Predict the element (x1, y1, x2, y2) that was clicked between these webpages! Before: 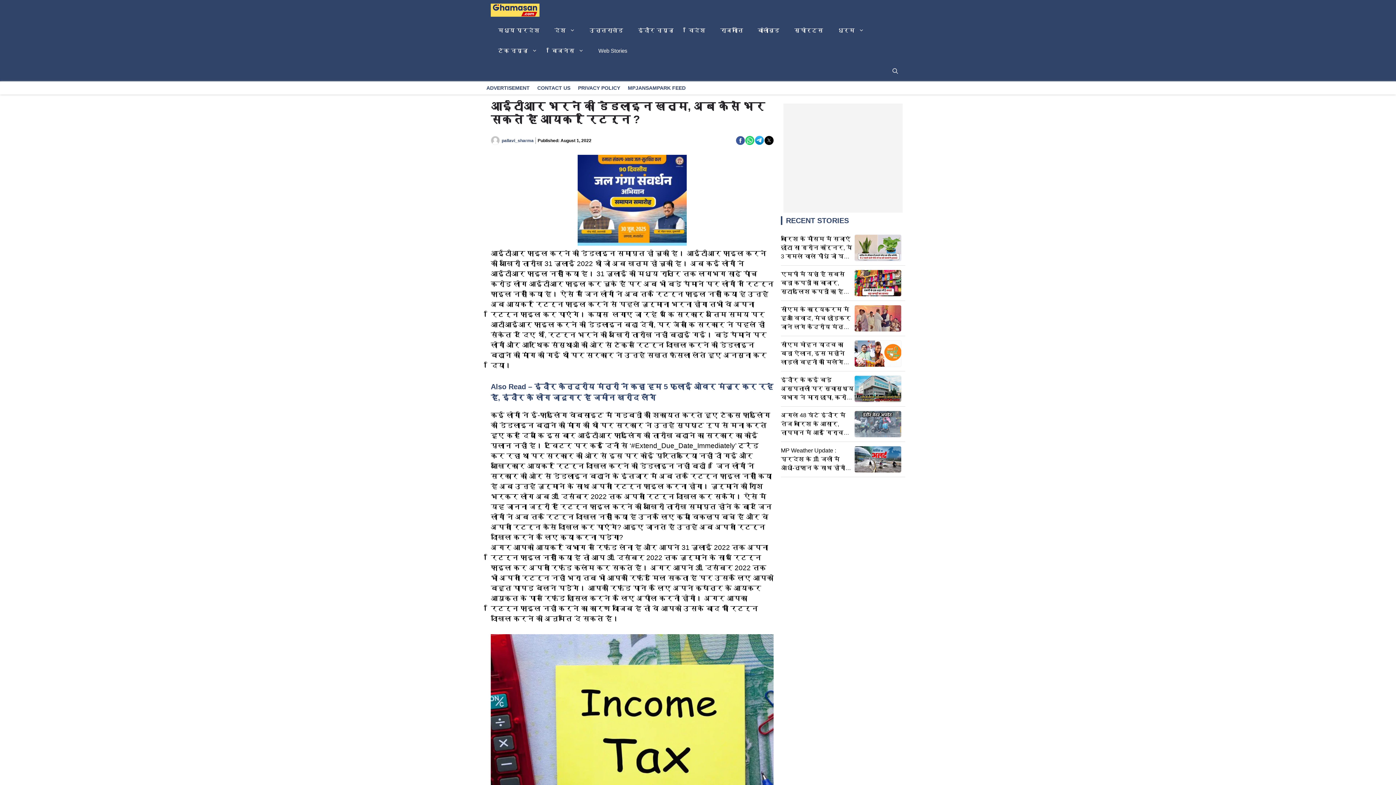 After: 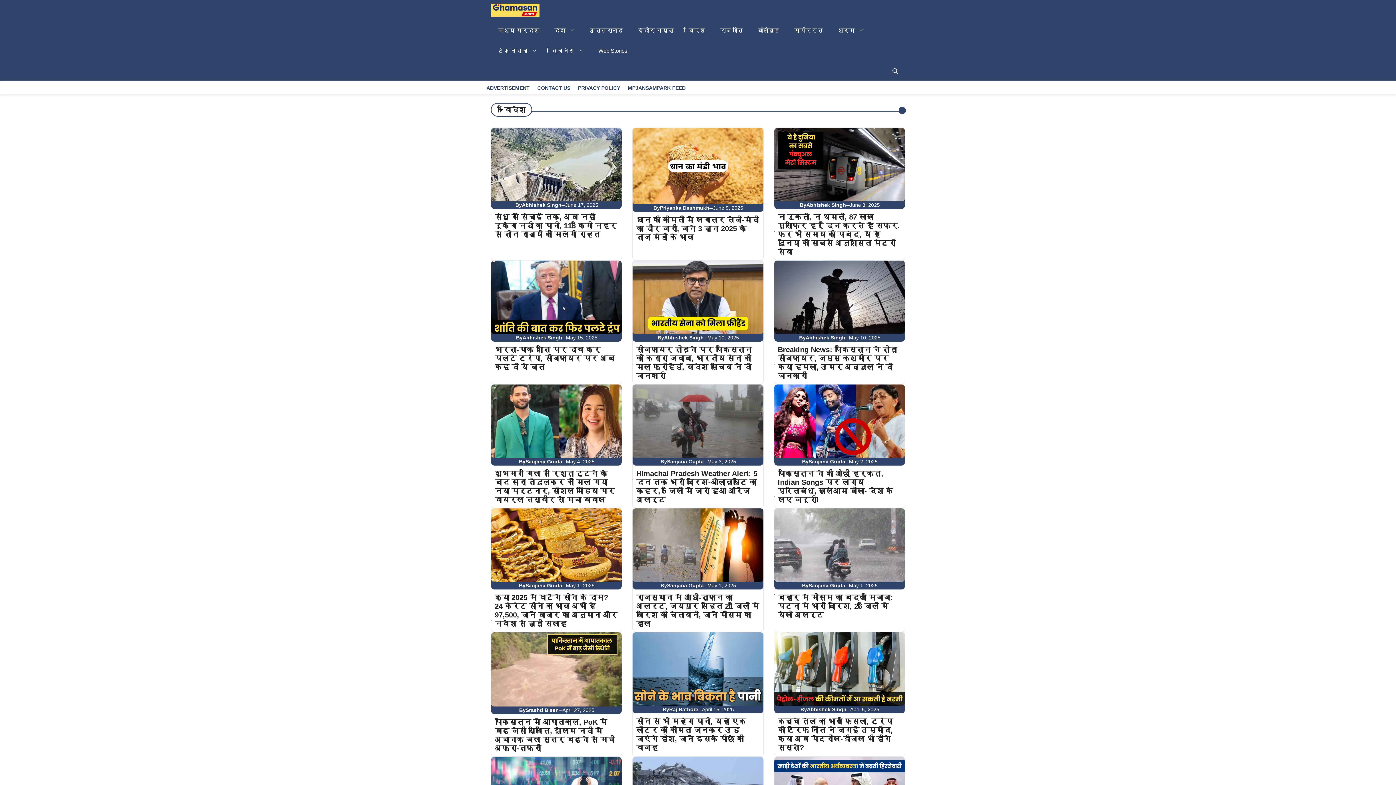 Action: bbox: (681, 20, 713, 40) label: विदेश